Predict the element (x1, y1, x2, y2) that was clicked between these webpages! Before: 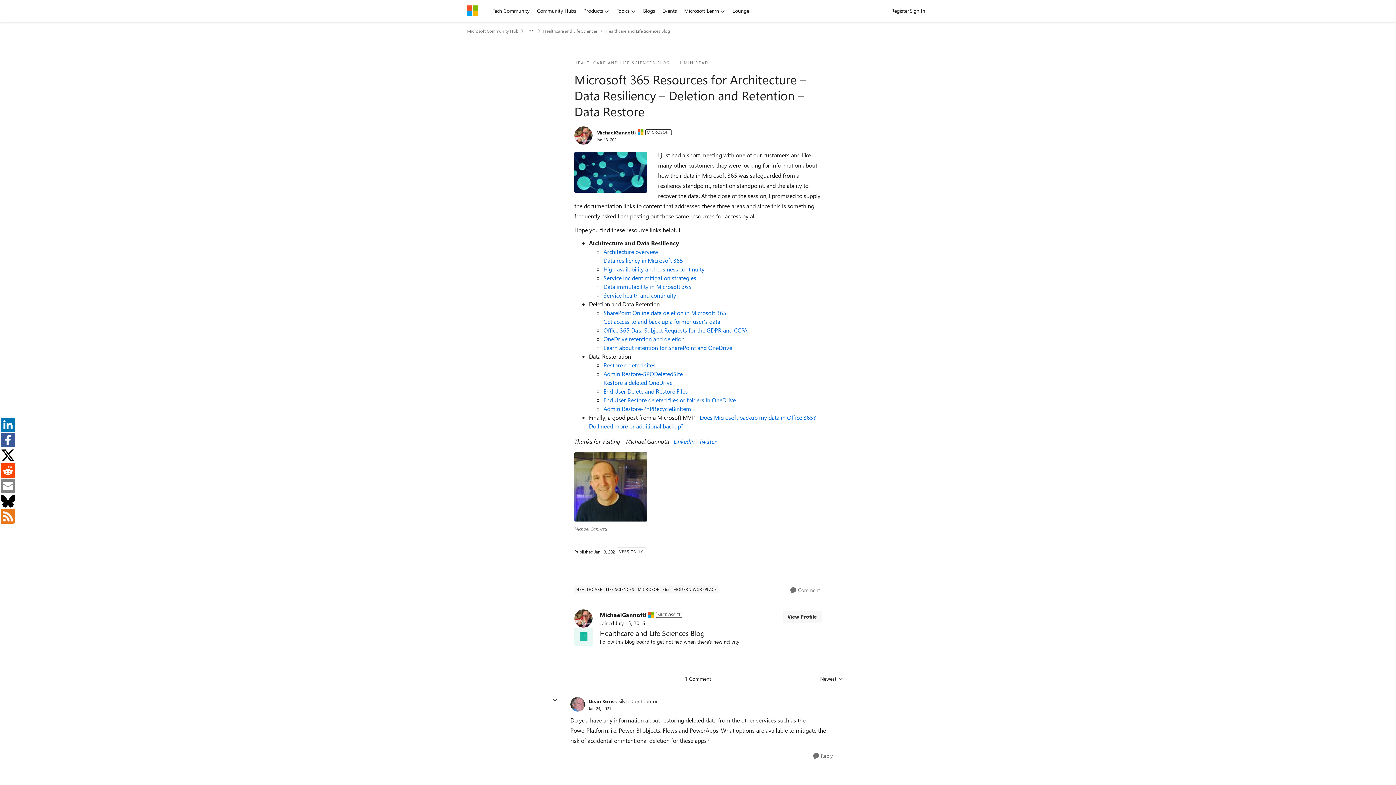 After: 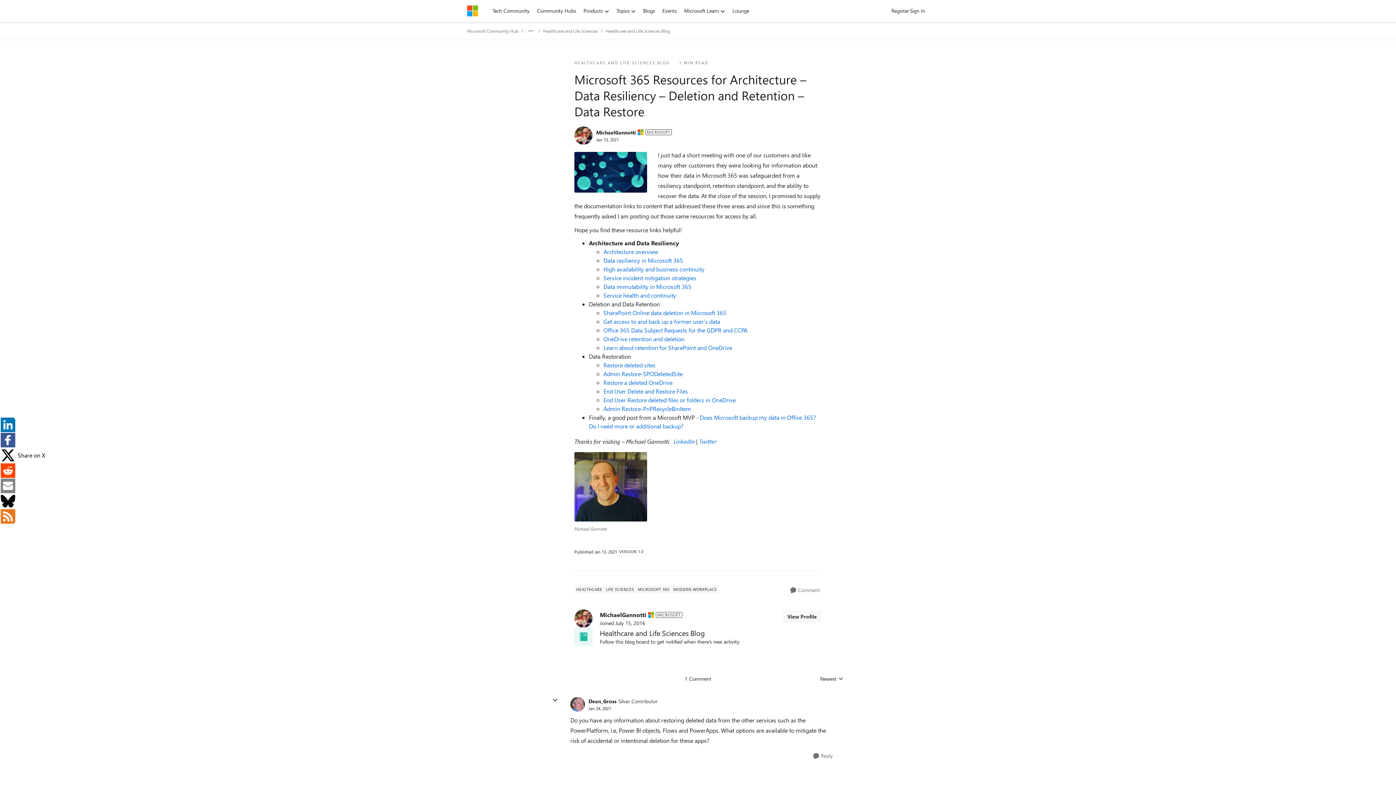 Action: bbox: (0, 447, 14, 463)